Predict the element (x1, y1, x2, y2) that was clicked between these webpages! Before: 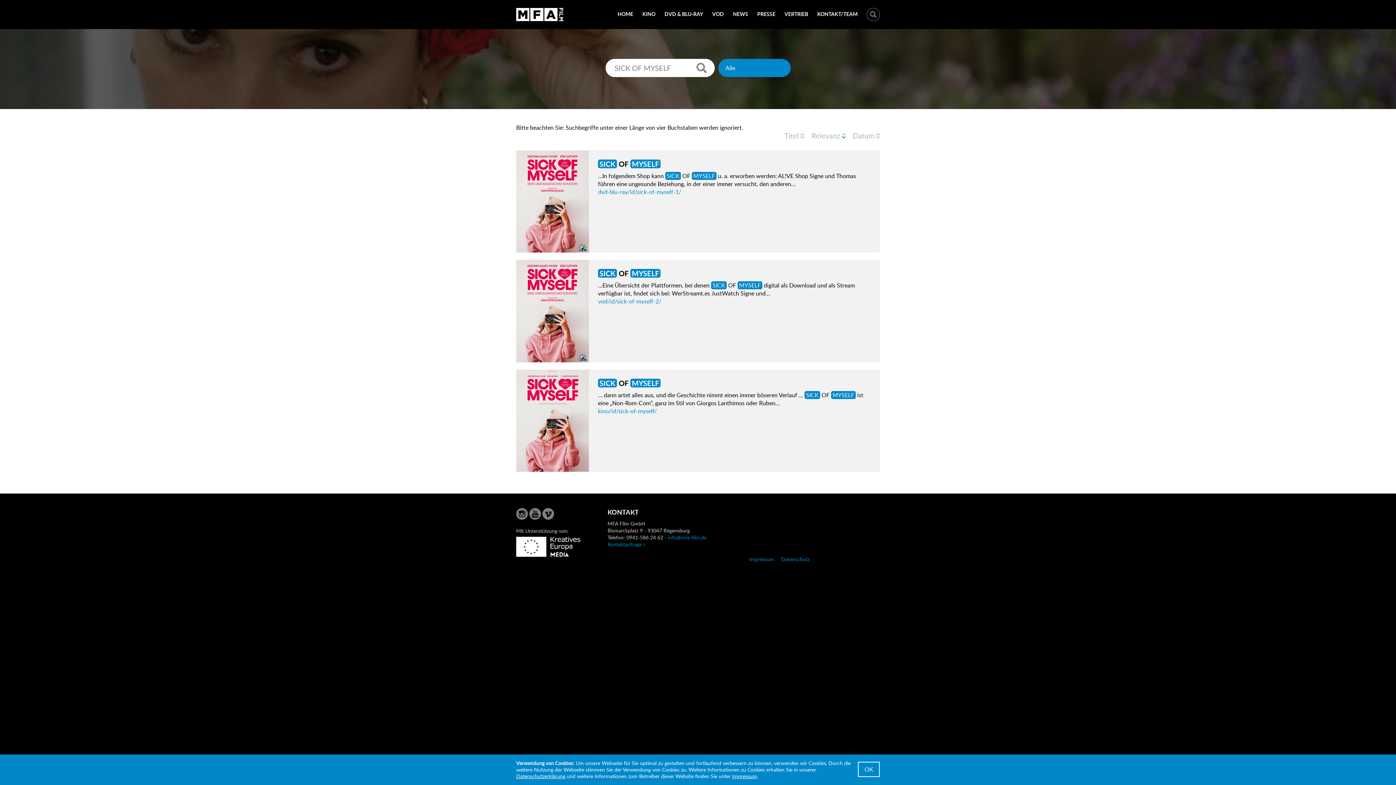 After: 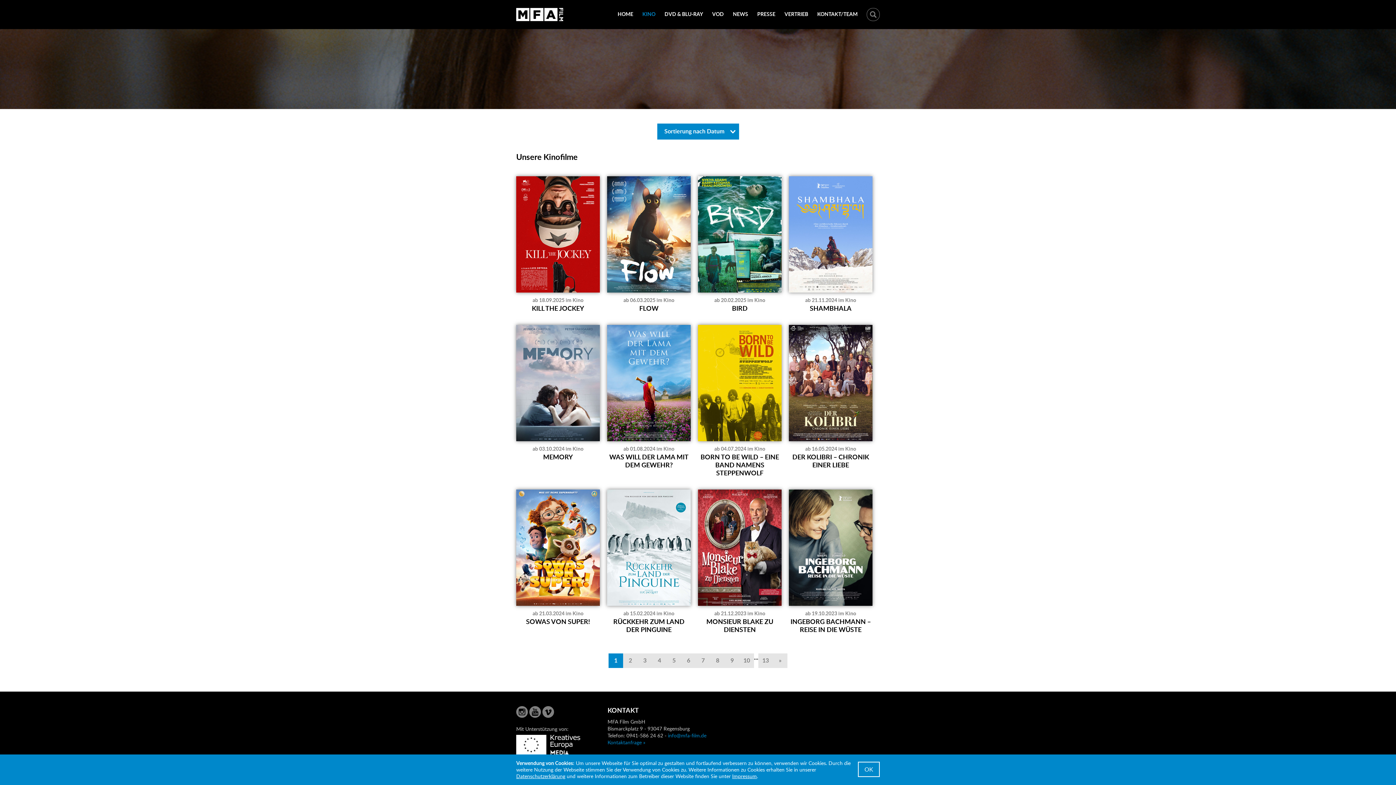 Action: label: KINO bbox: (642, 10, 655, 17)